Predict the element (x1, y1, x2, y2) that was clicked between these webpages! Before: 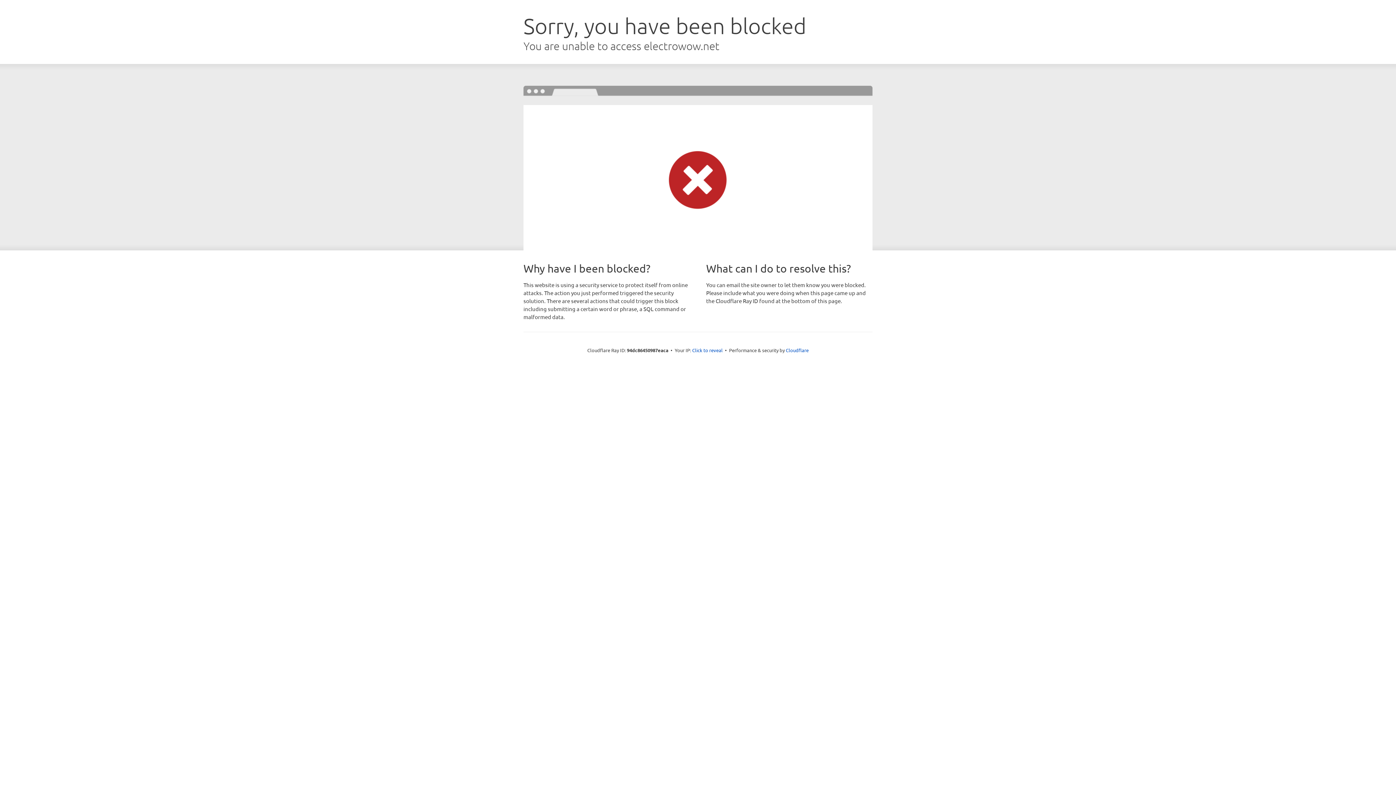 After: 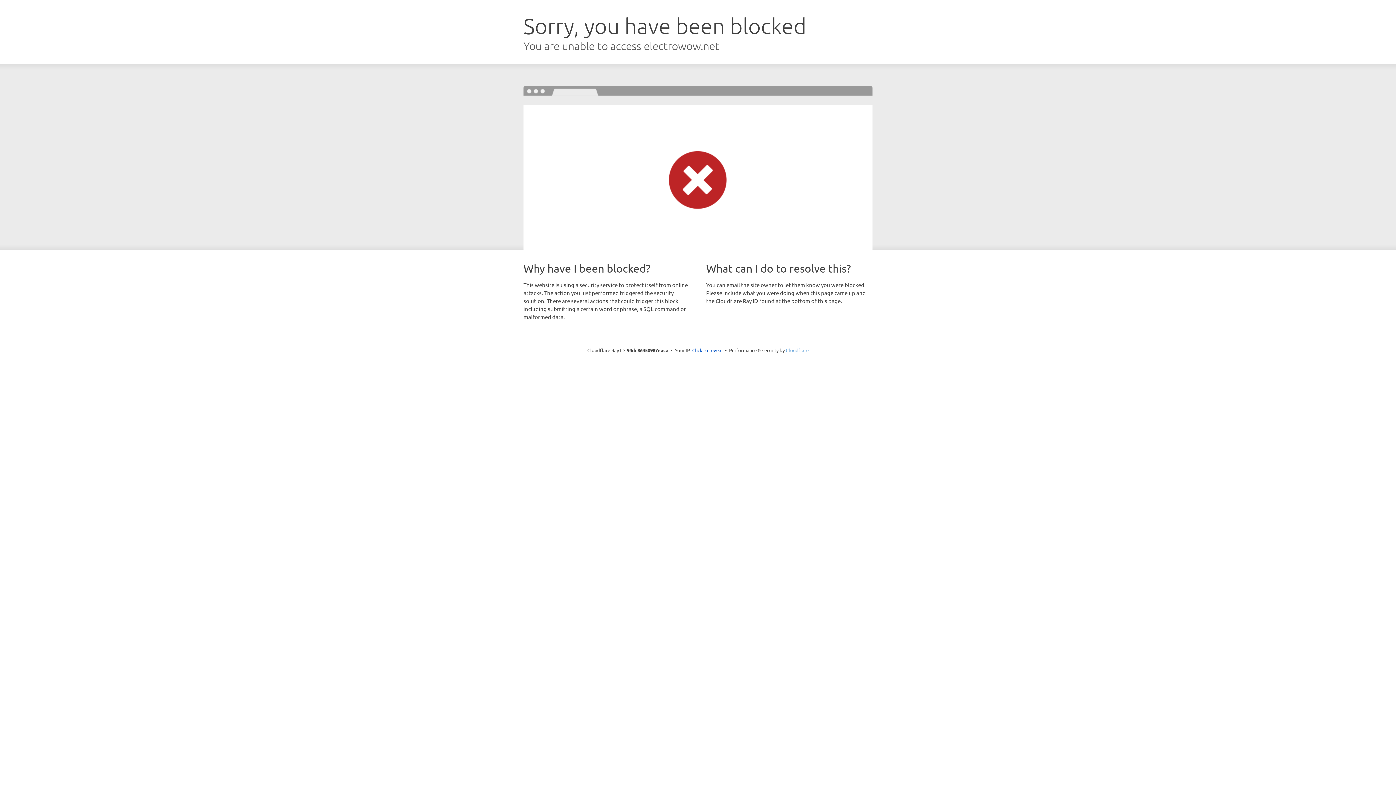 Action: bbox: (786, 347, 808, 353) label: Cloudflare